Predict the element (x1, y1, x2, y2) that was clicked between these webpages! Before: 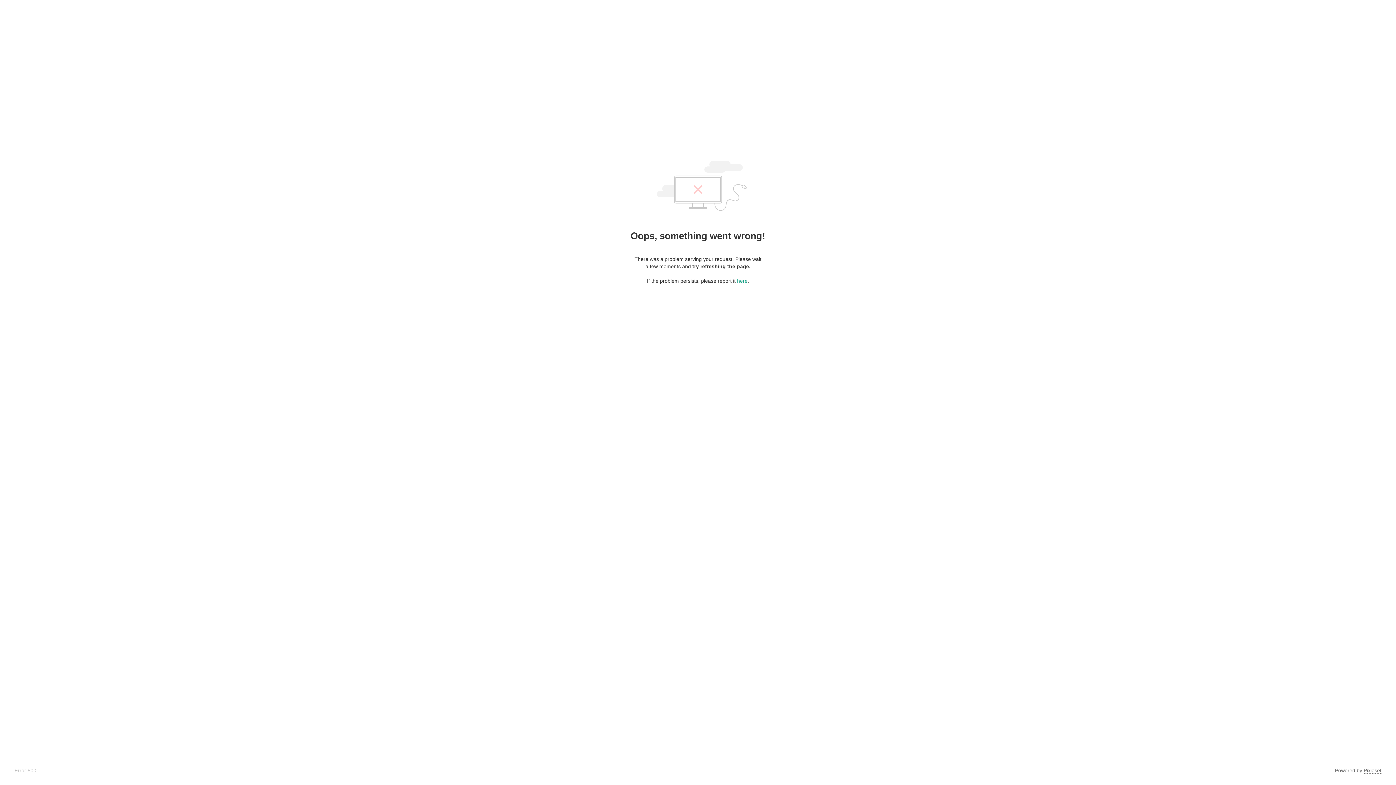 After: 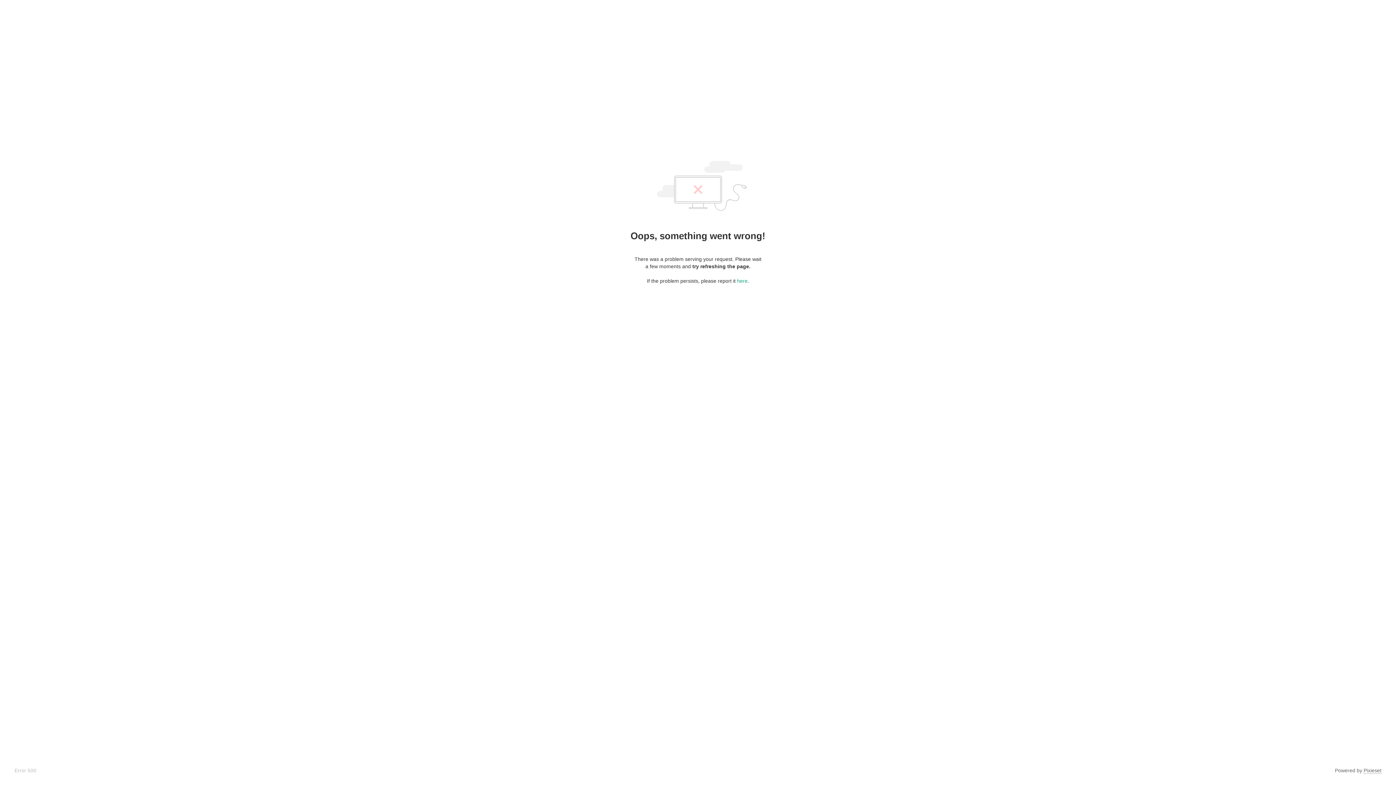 Action: bbox: (1364, 768, 1381, 774) label: Pixieset